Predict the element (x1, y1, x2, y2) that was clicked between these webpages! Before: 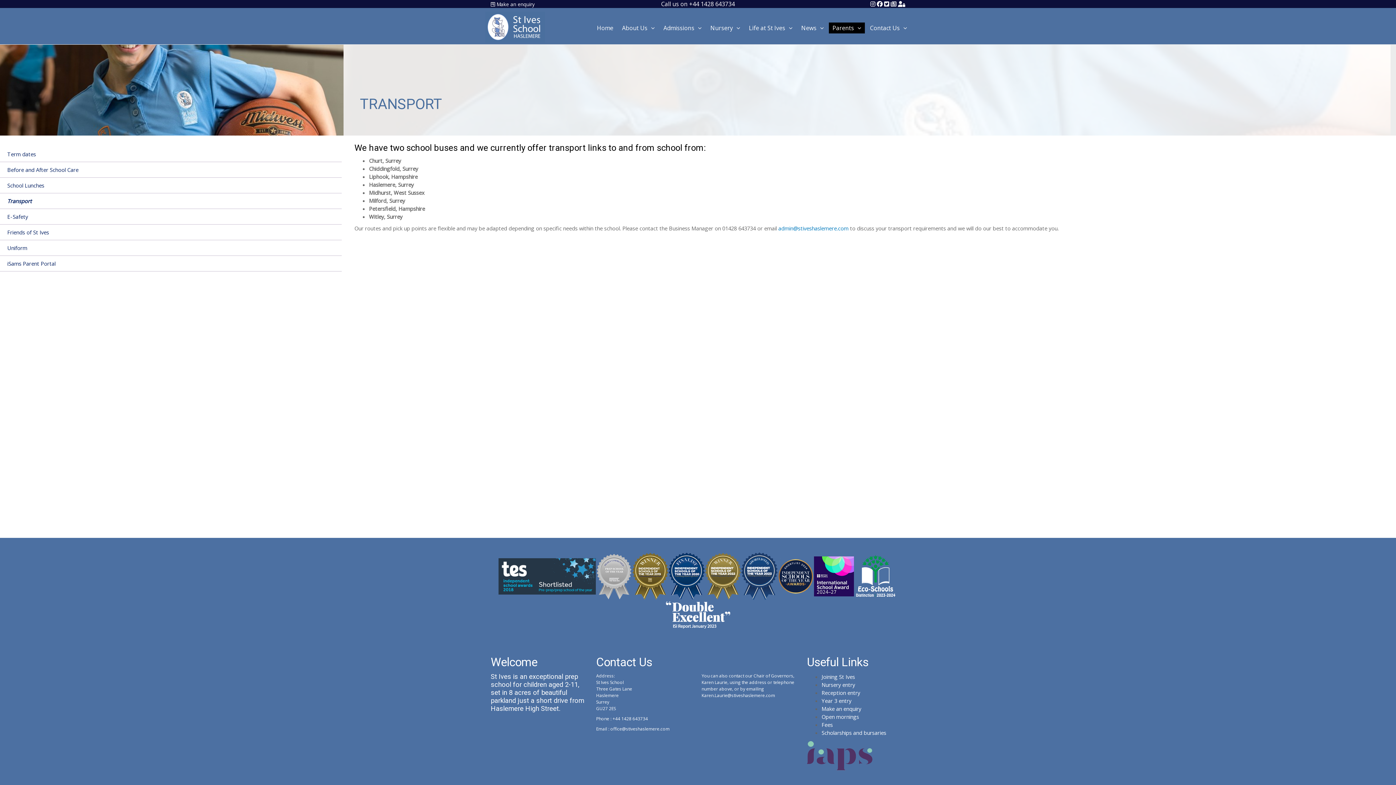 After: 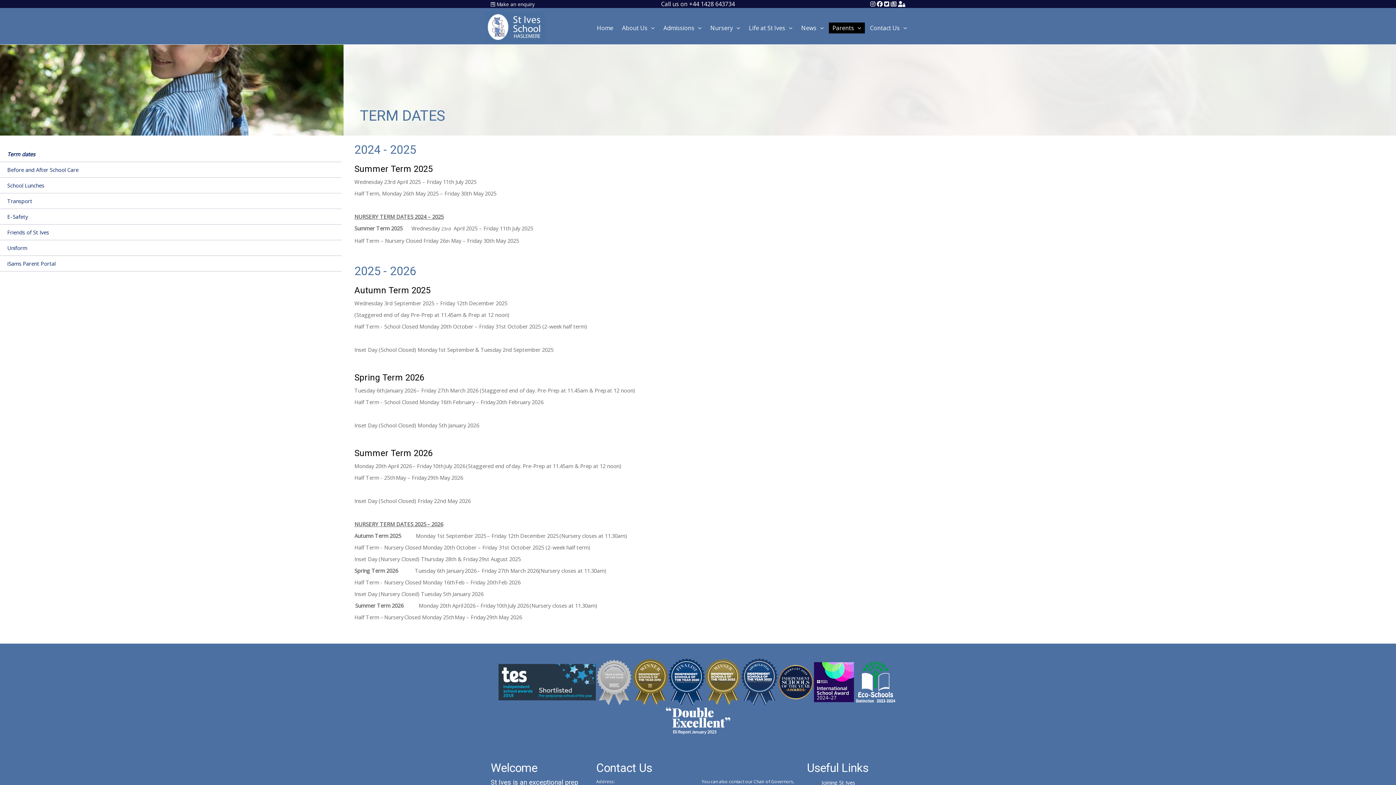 Action: bbox: (829, 22, 865, 33) label: Parents